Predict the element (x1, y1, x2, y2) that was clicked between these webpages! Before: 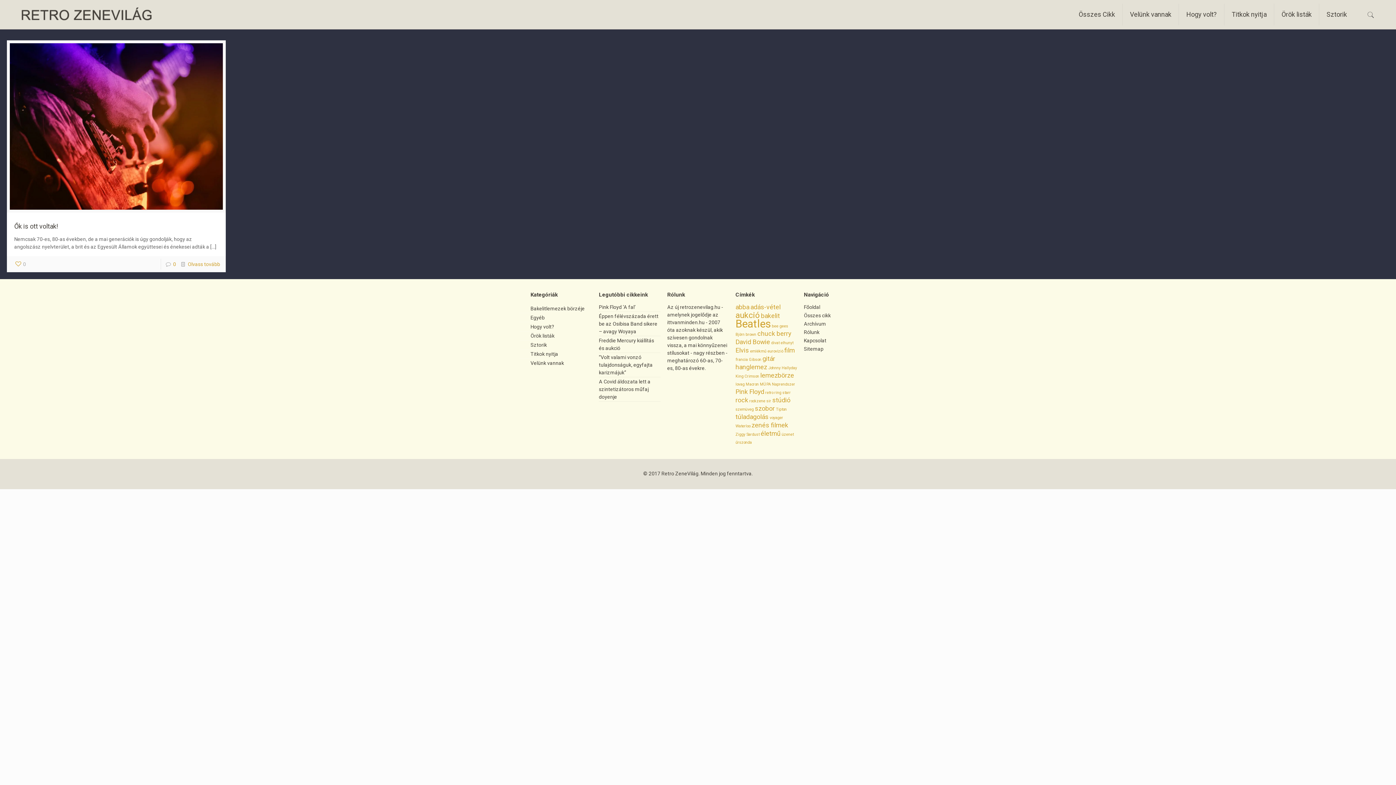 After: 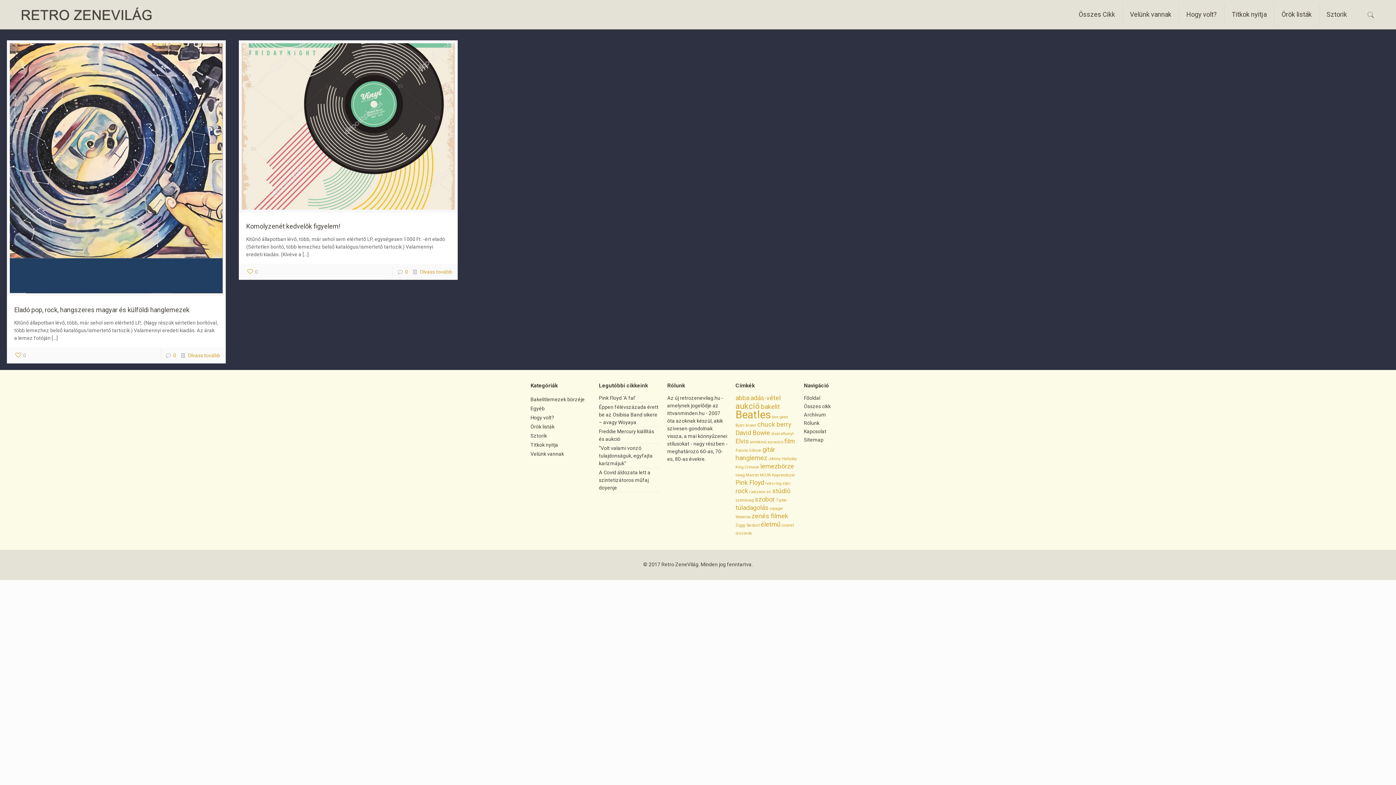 Action: label: lemezbörze (2 elem) bbox: (760, 371, 794, 379)